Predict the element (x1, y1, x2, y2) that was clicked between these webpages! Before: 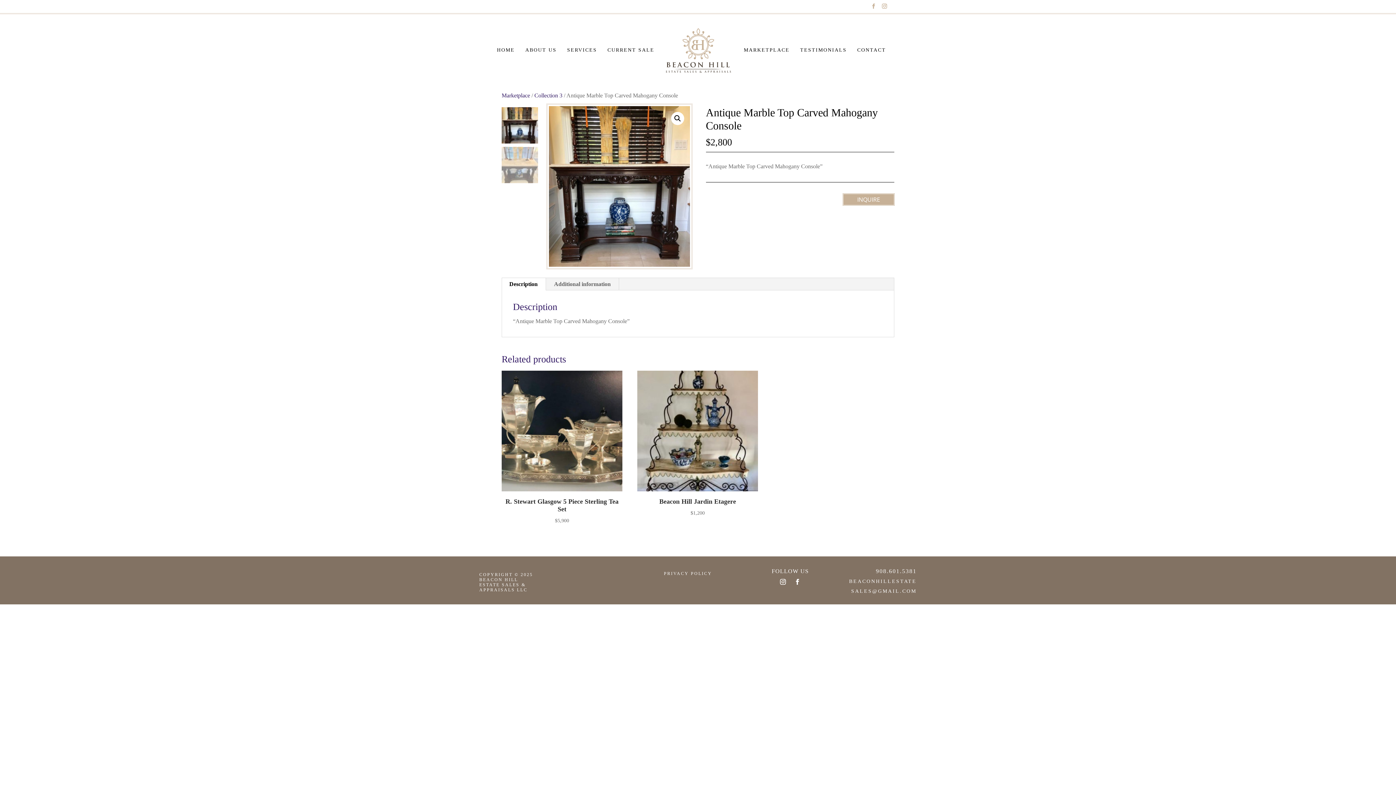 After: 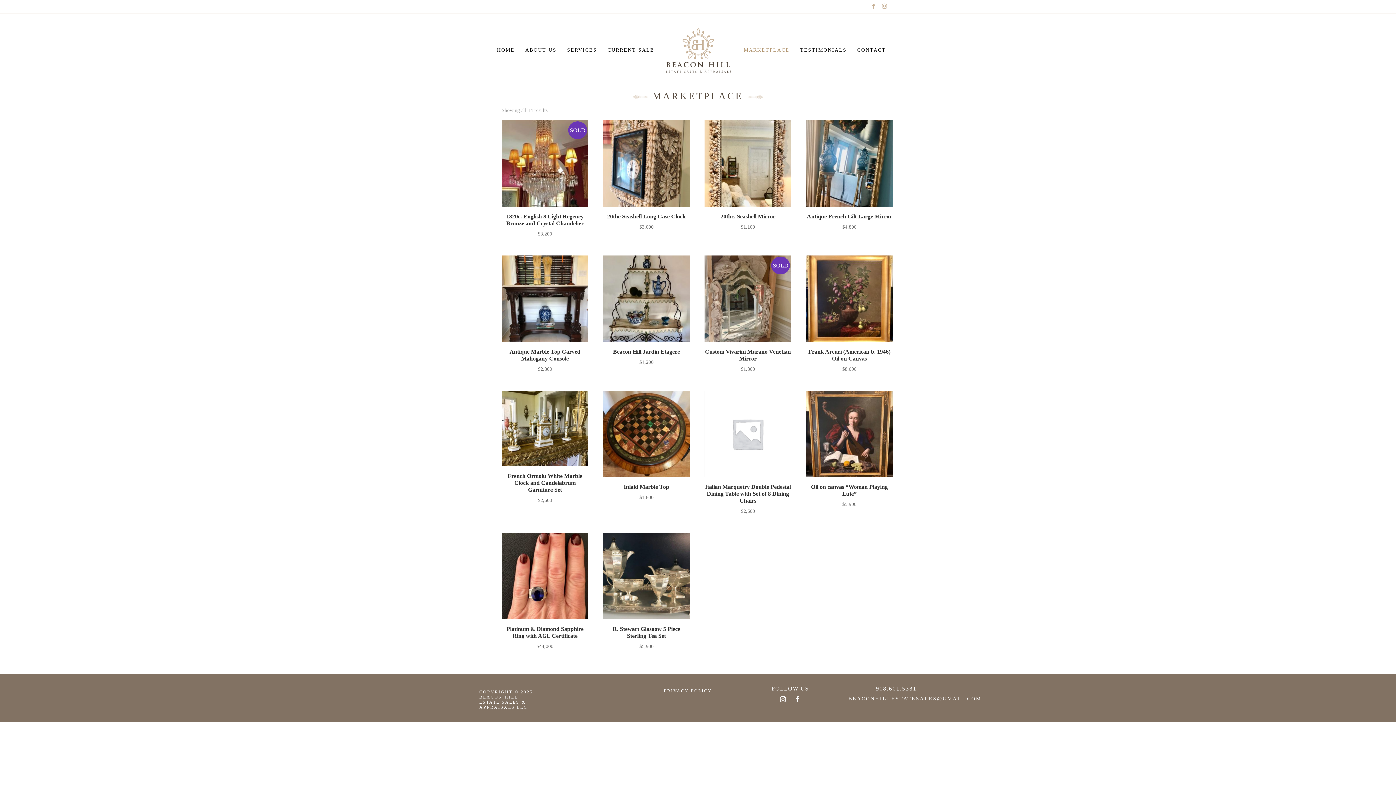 Action: label: Marketplace bbox: (501, 92, 530, 98)